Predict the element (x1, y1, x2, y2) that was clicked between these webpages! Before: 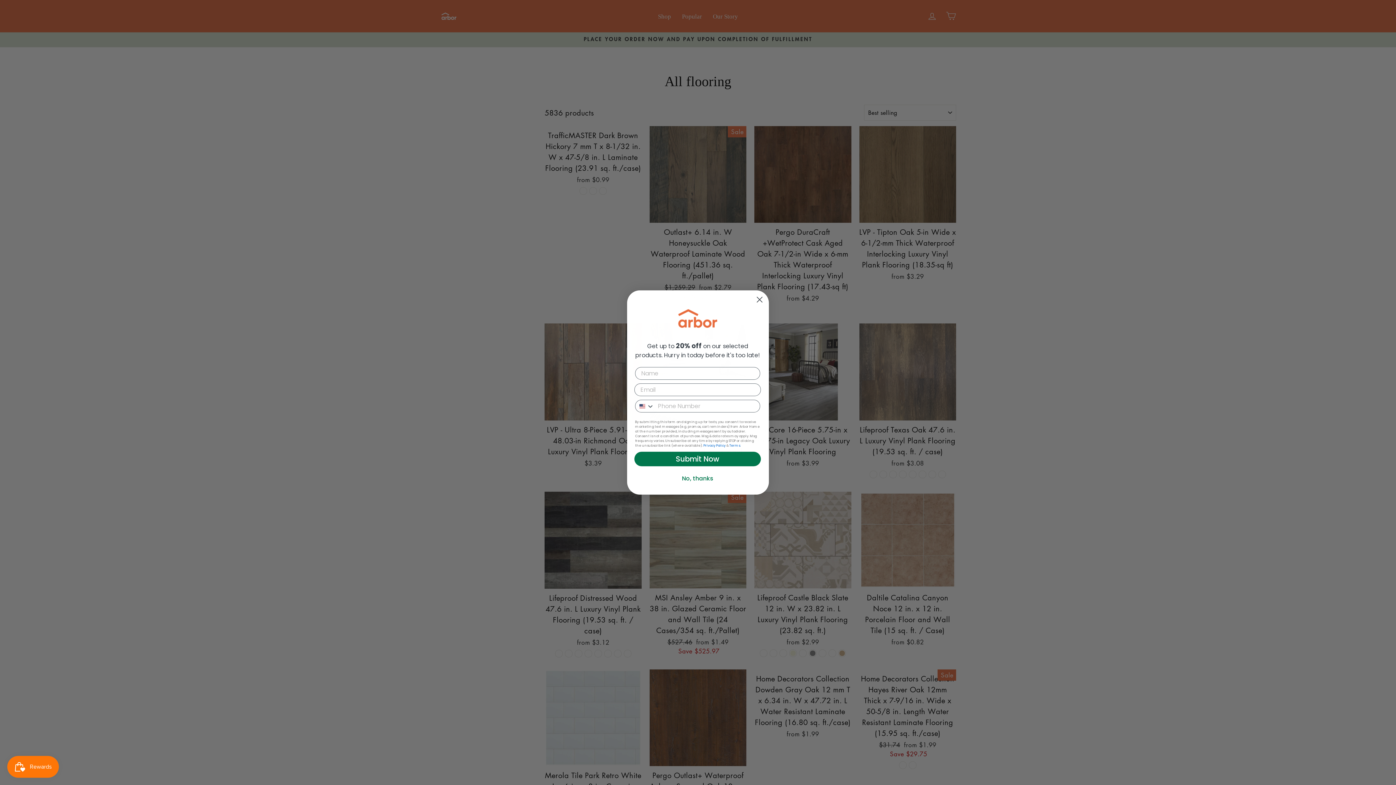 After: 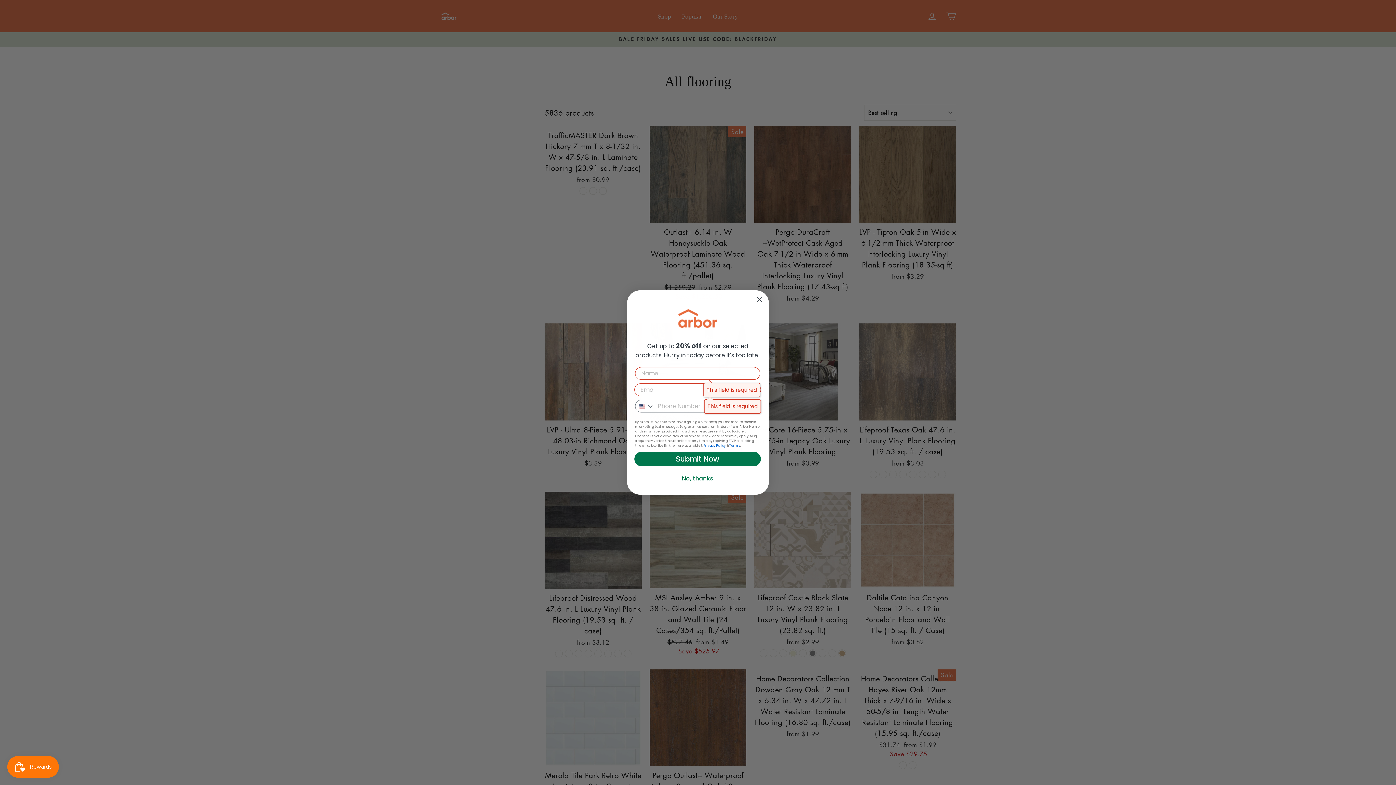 Action: label: Submit Now bbox: (634, 452, 761, 466)